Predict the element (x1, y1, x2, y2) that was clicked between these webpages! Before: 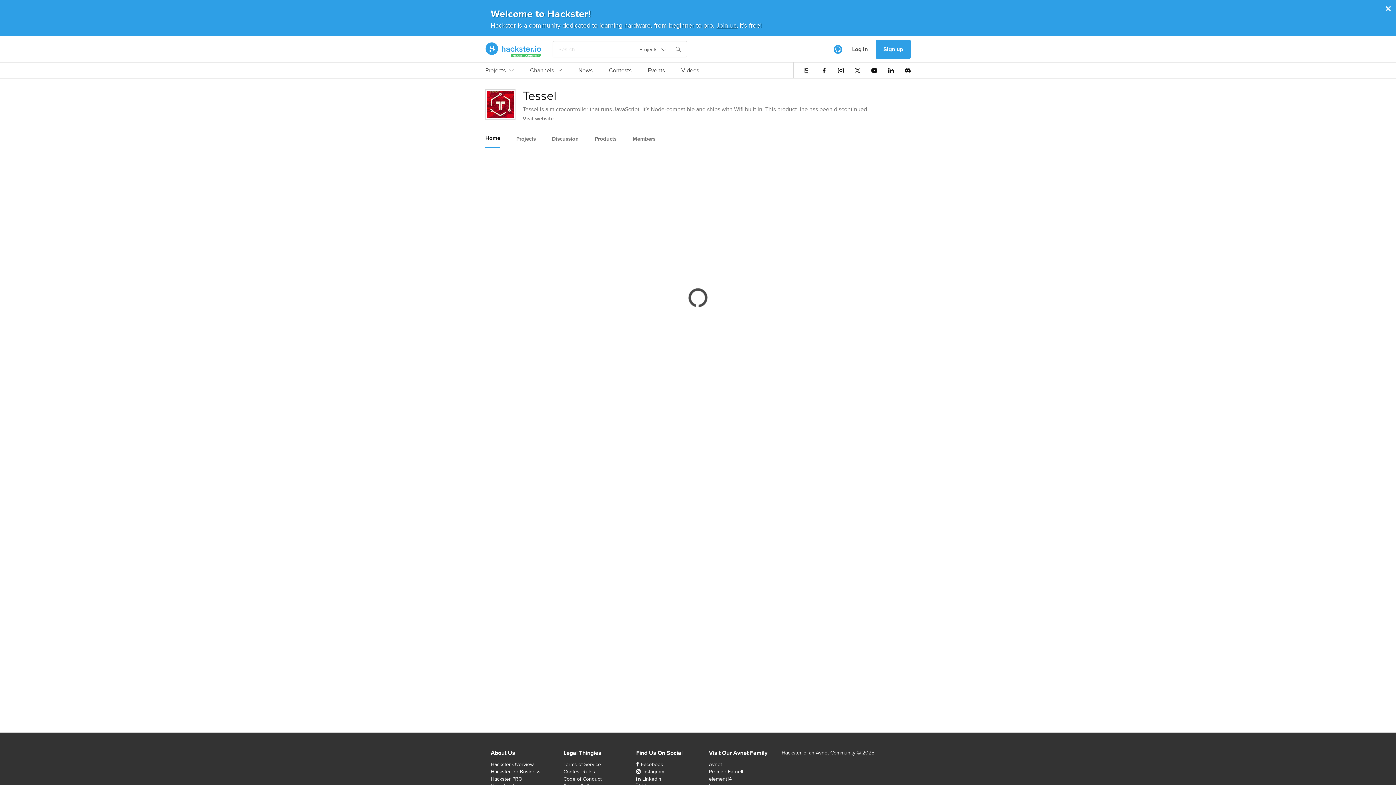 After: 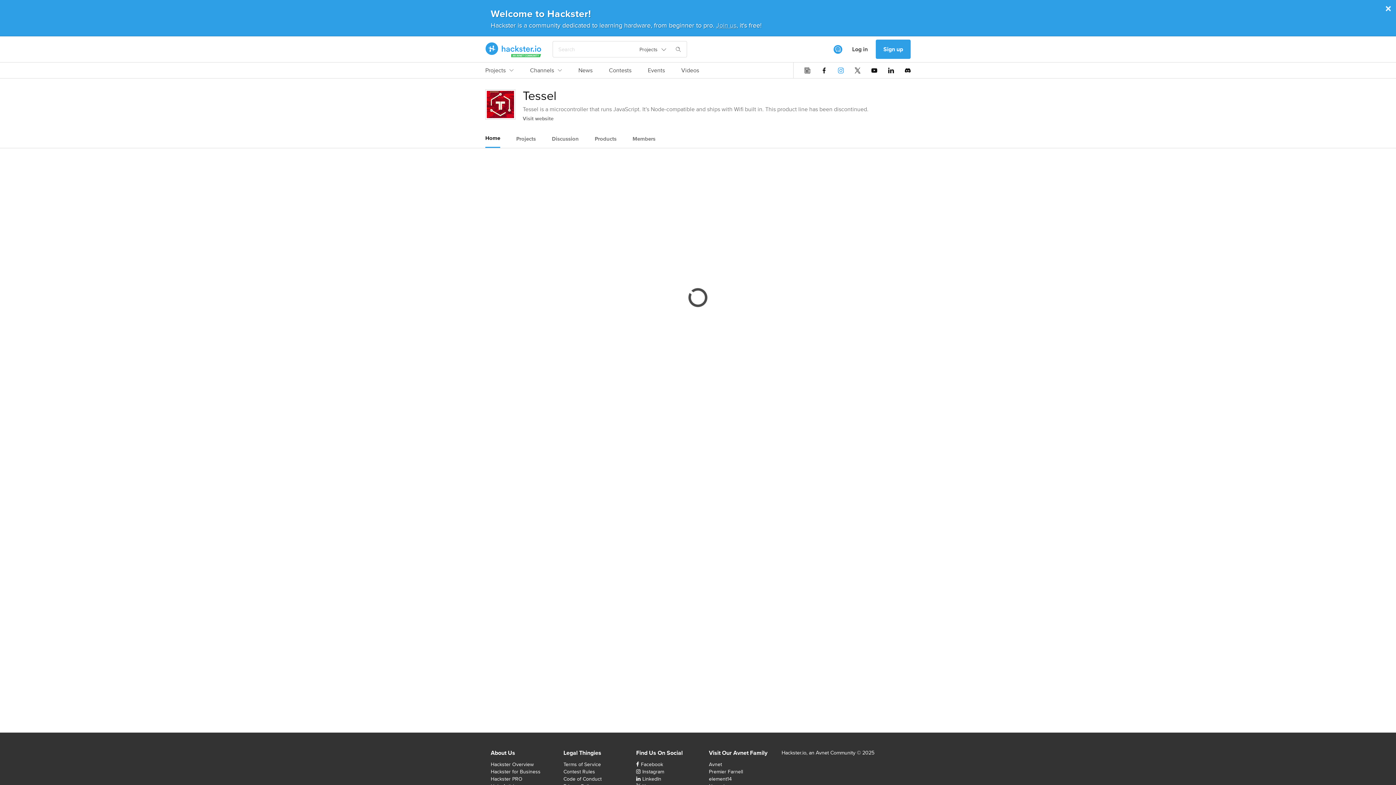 Action: bbox: (838, 67, 844, 73)